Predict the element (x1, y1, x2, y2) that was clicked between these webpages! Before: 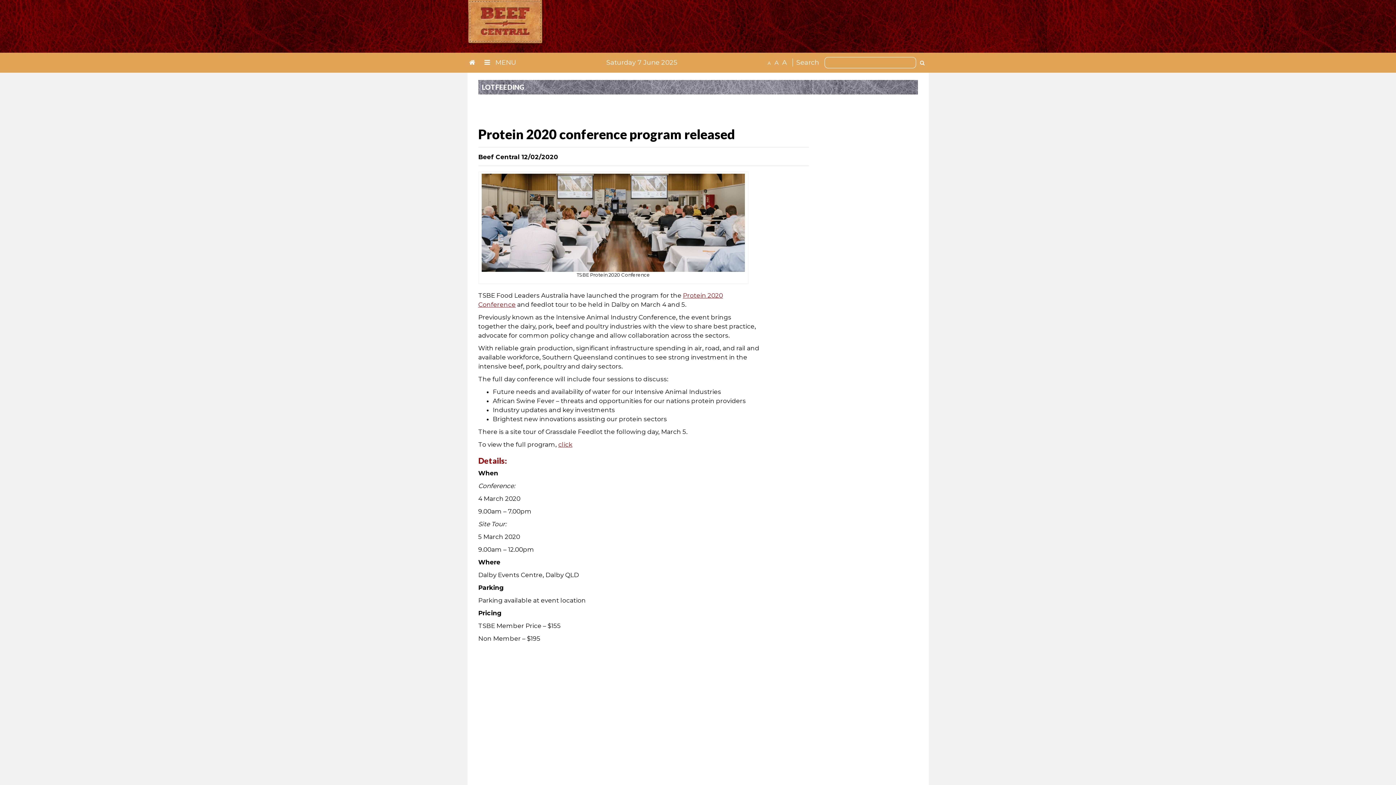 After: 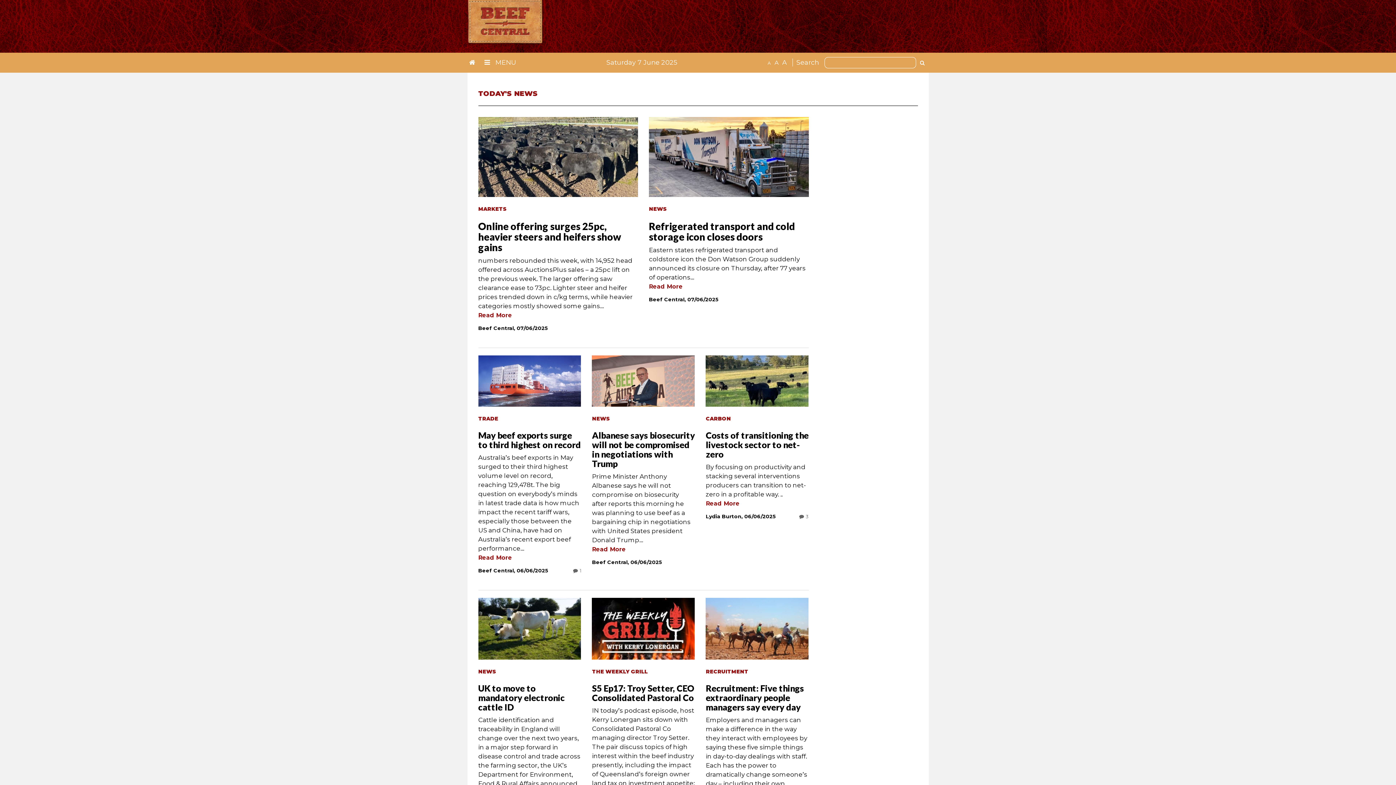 Action: bbox: (467, 18, 543, 25)